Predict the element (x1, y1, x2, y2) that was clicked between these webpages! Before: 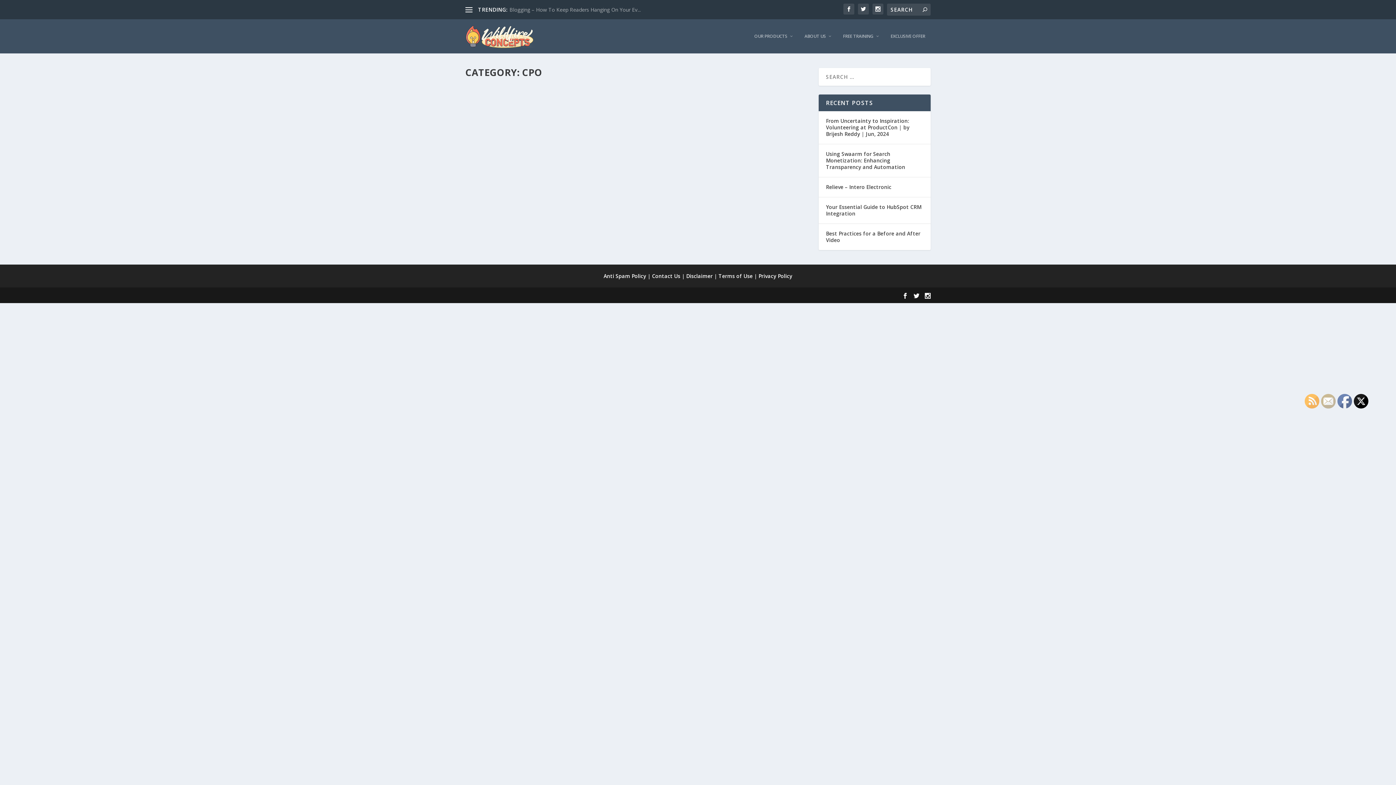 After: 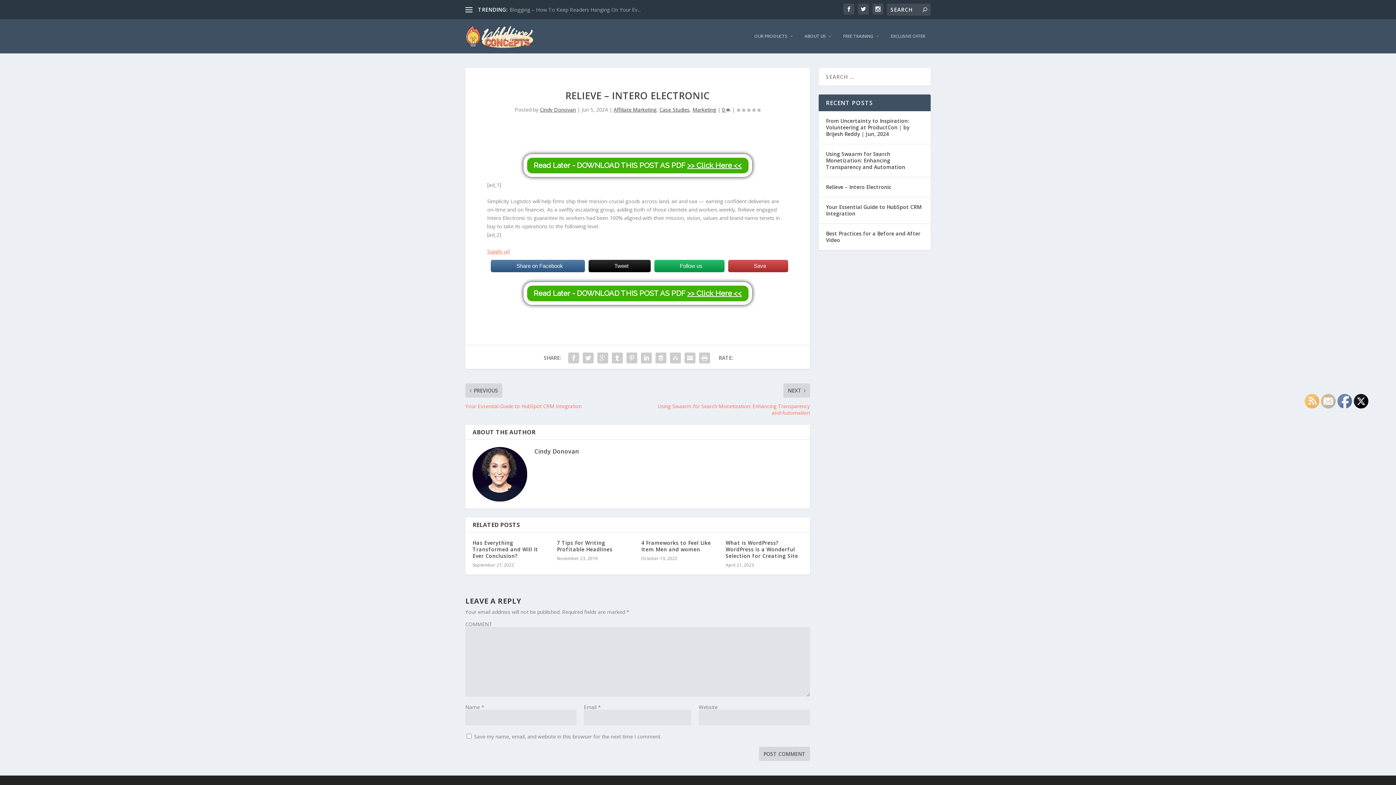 Action: bbox: (826, 182, 891, 191) label: Relieve – Intero Electronic